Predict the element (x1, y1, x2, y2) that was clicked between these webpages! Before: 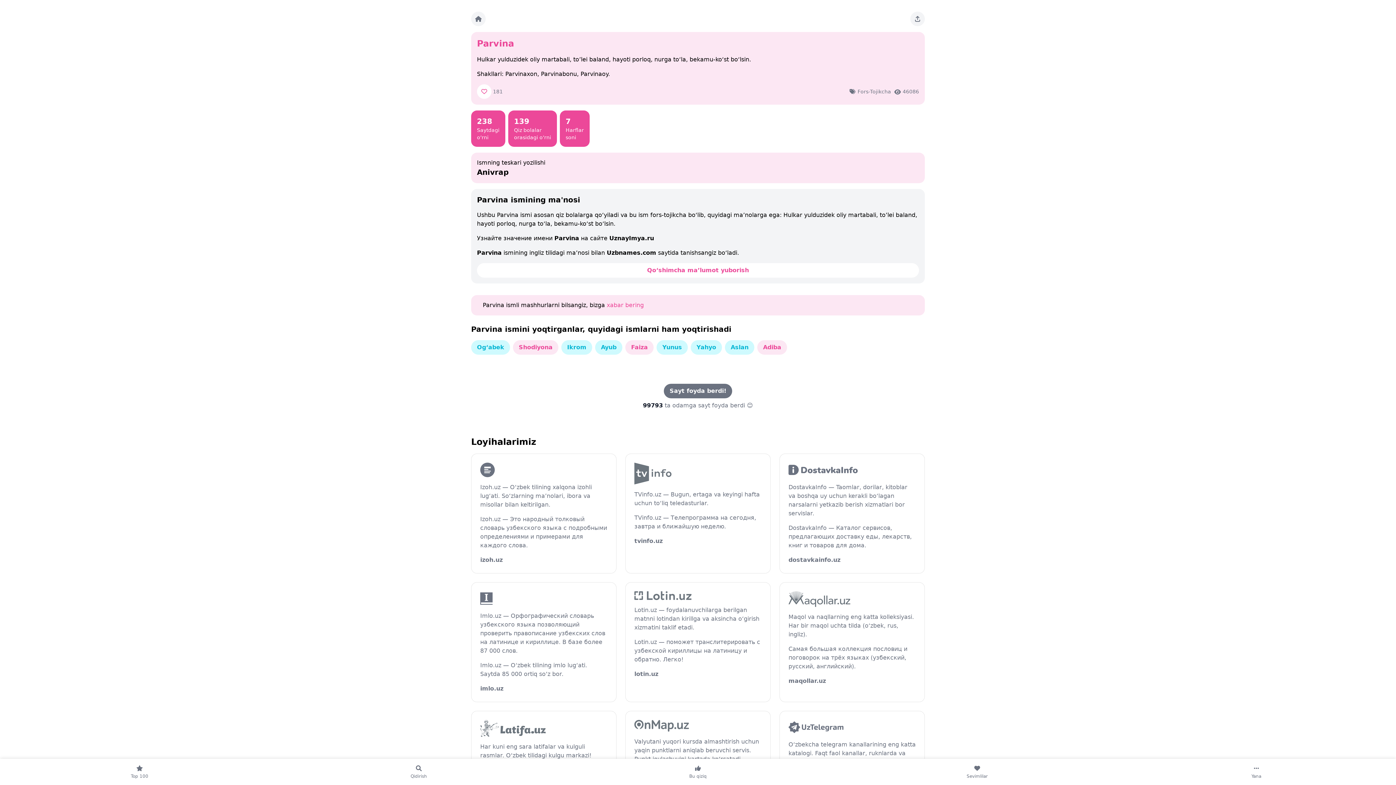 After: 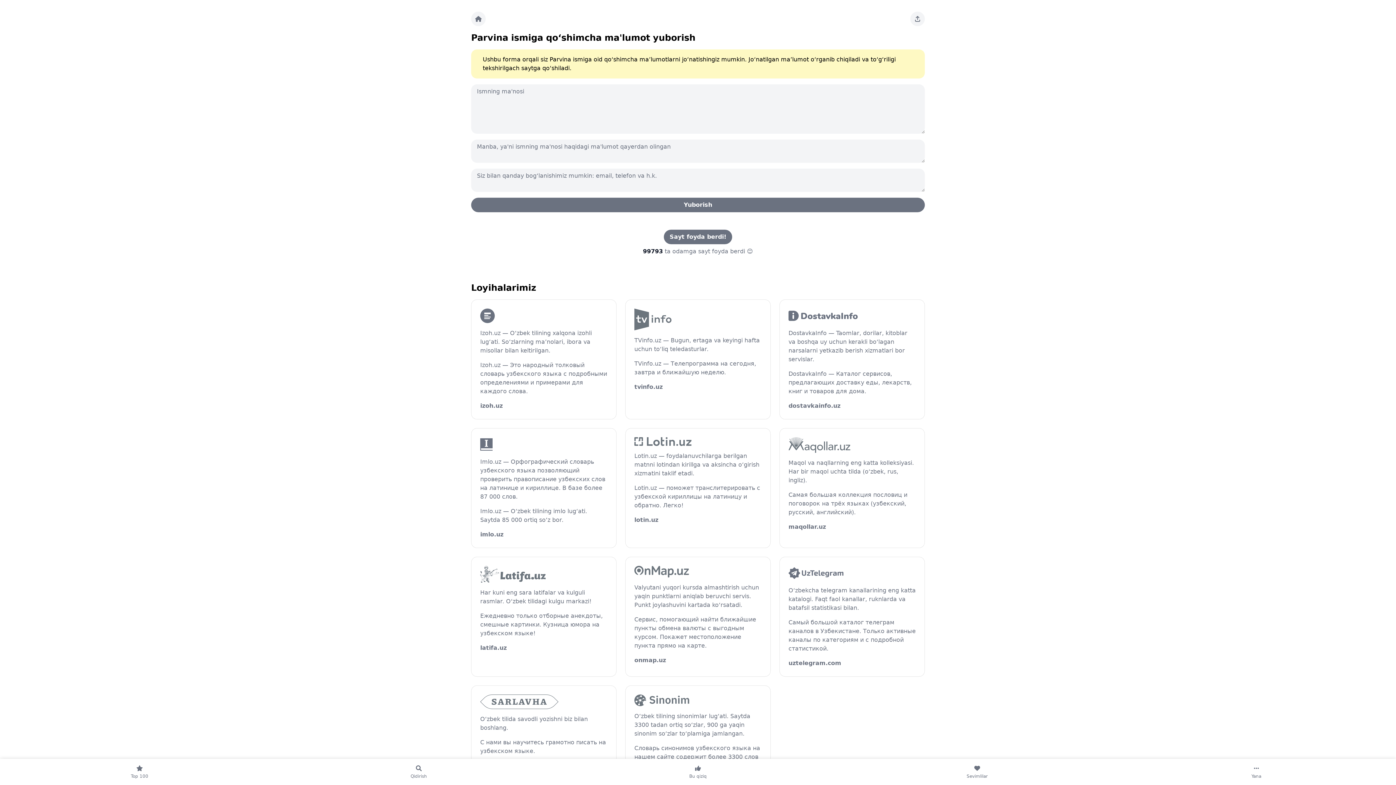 Action: label: Qo‘shimcha ma’lumot yuborish bbox: (477, 263, 919, 277)